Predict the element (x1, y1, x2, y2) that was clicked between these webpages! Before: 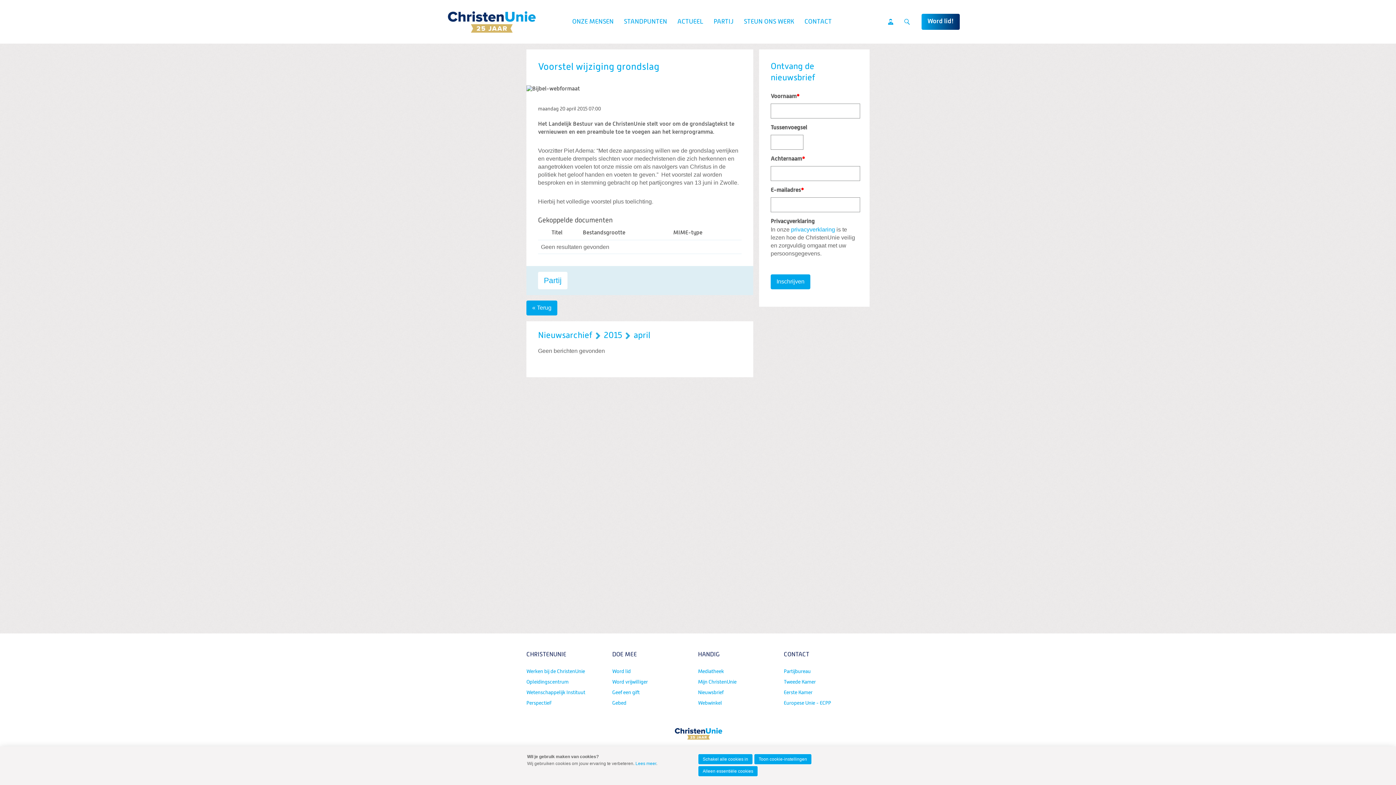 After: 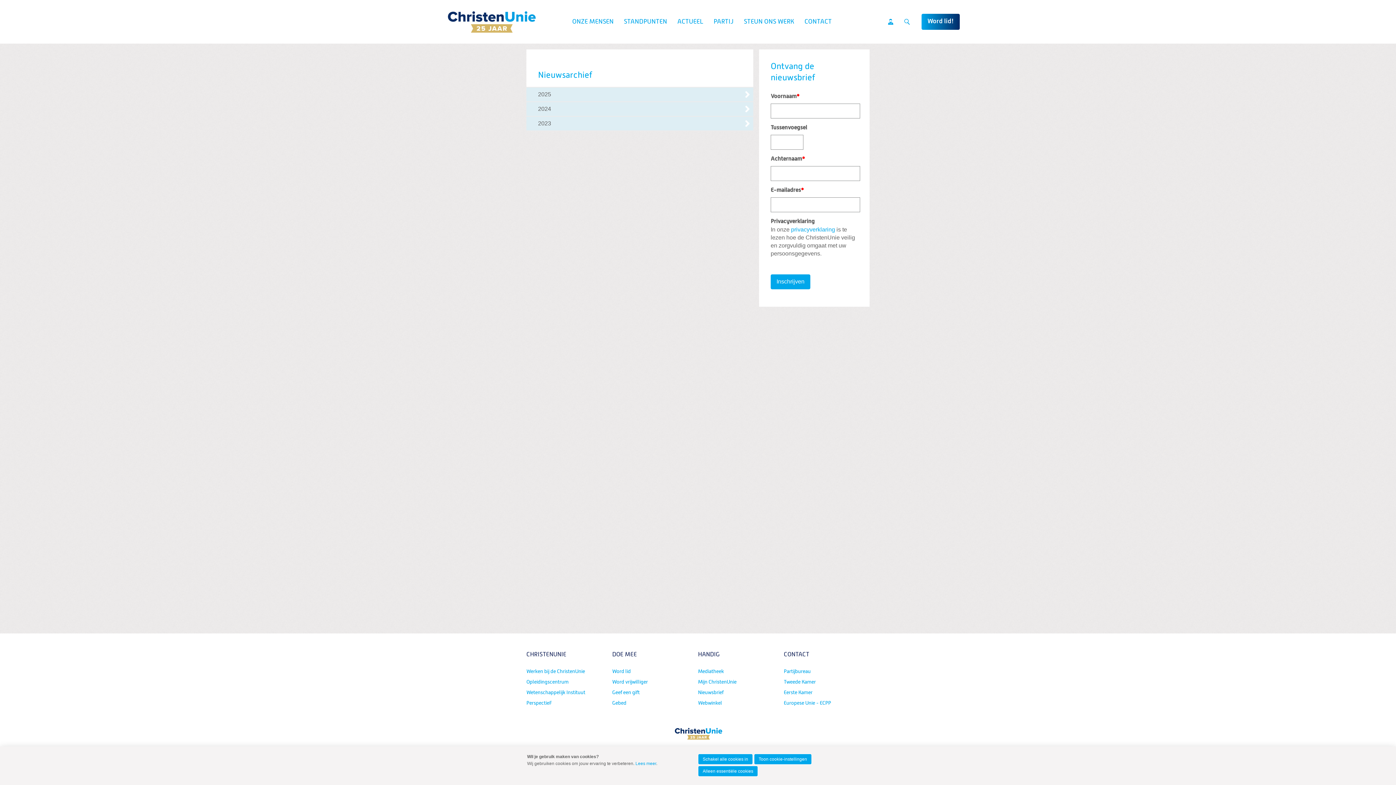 Action: bbox: (538, 329, 592, 342) label: Nieuwsarchief